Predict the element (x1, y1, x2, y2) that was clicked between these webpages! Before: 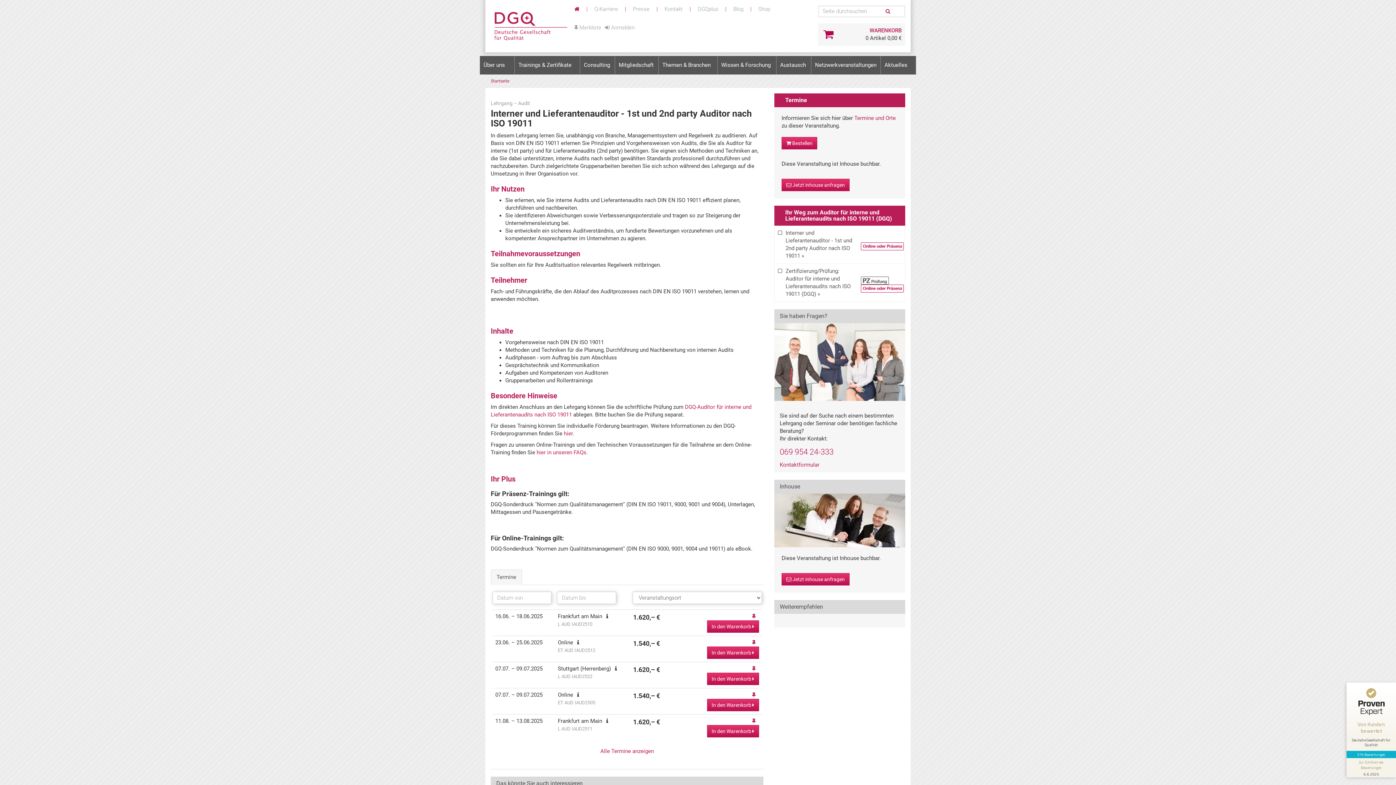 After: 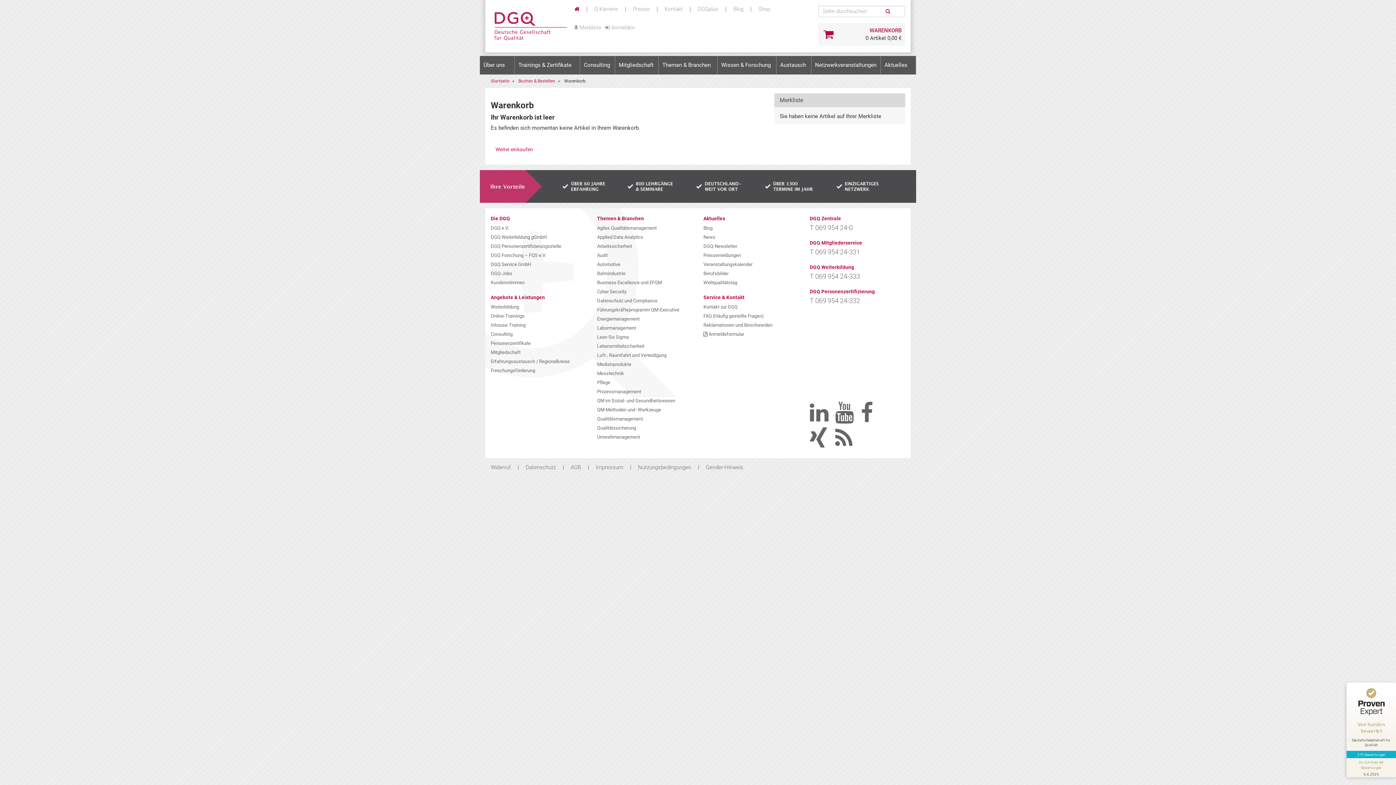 Action: bbox: (869, 27, 901, 33) label: WARENKORB